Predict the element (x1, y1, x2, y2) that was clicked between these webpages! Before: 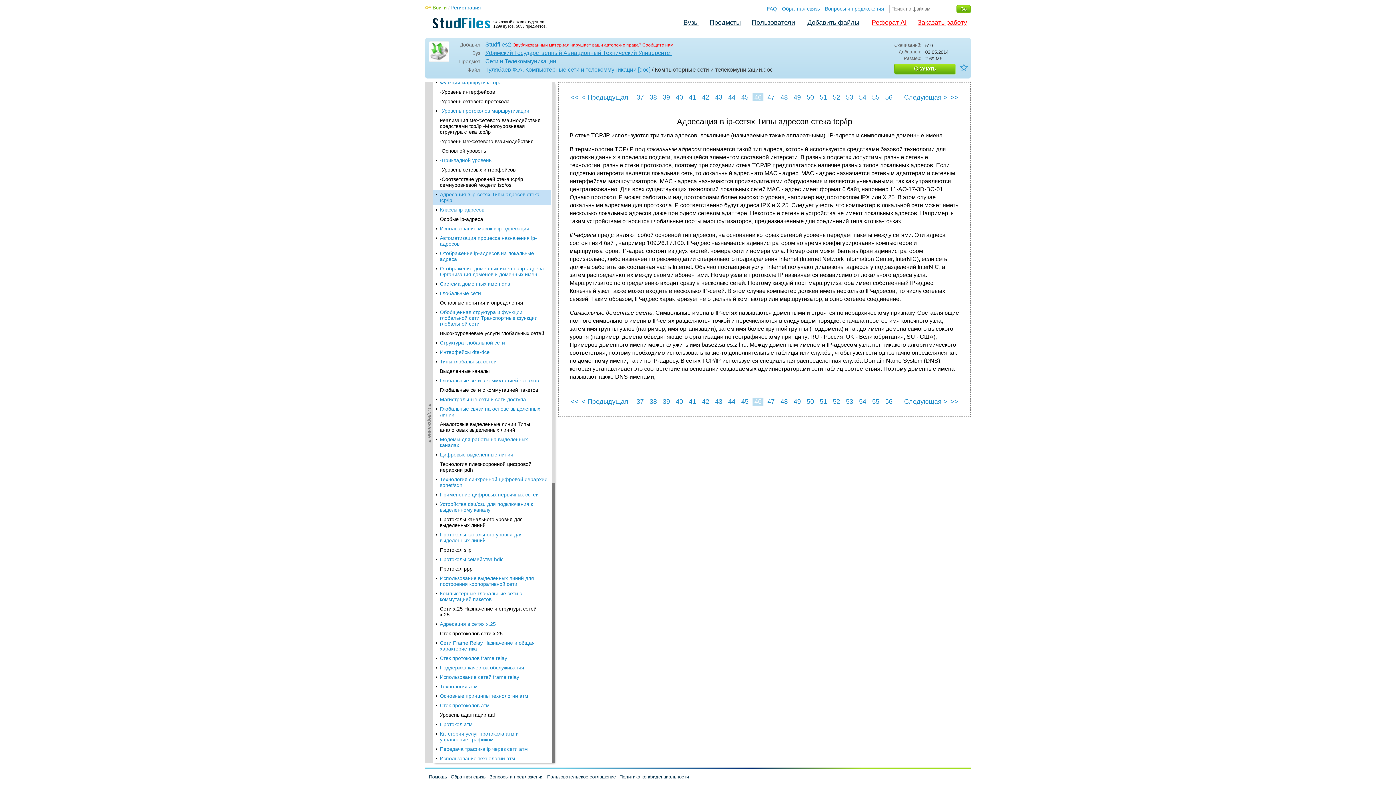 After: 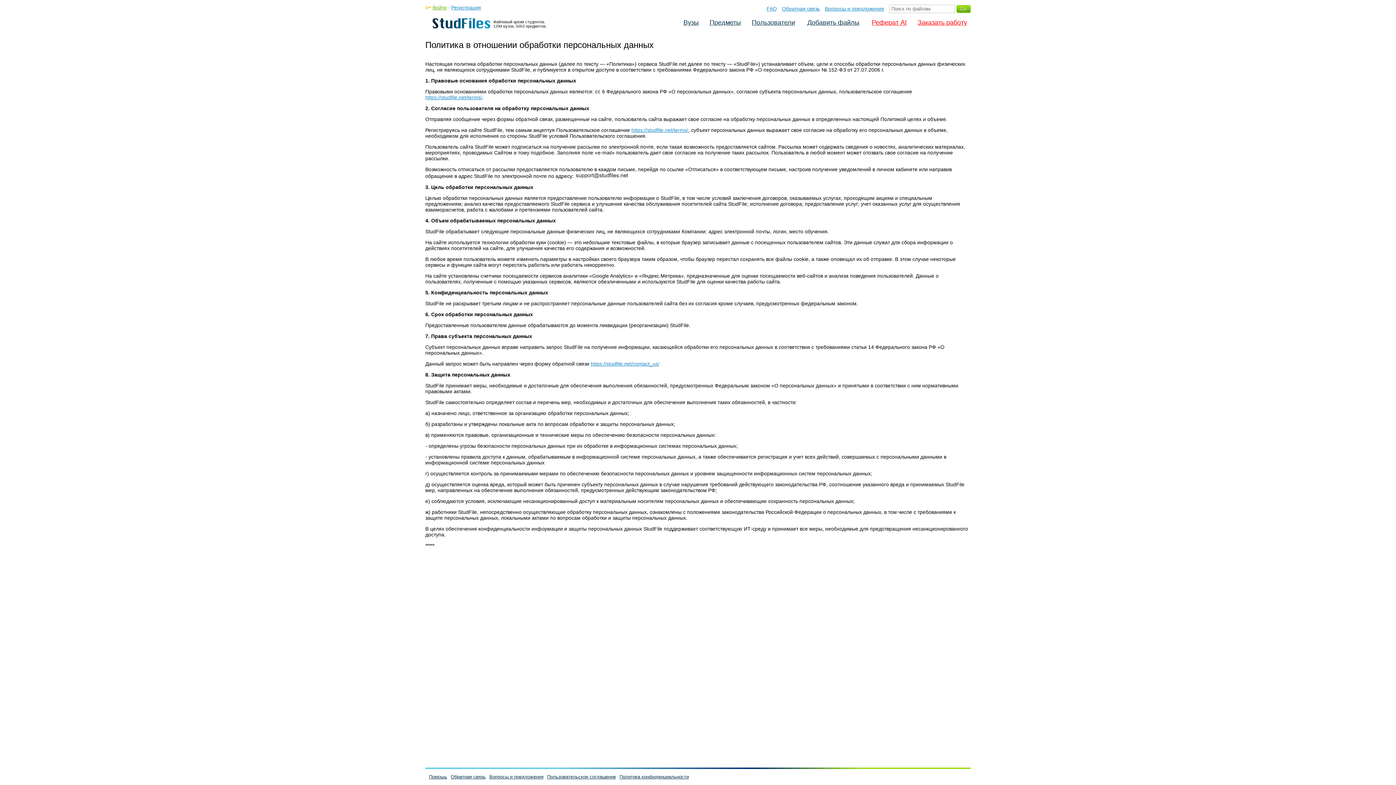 Action: bbox: (616, 774, 689, 780) label: Политика конфиденциальности